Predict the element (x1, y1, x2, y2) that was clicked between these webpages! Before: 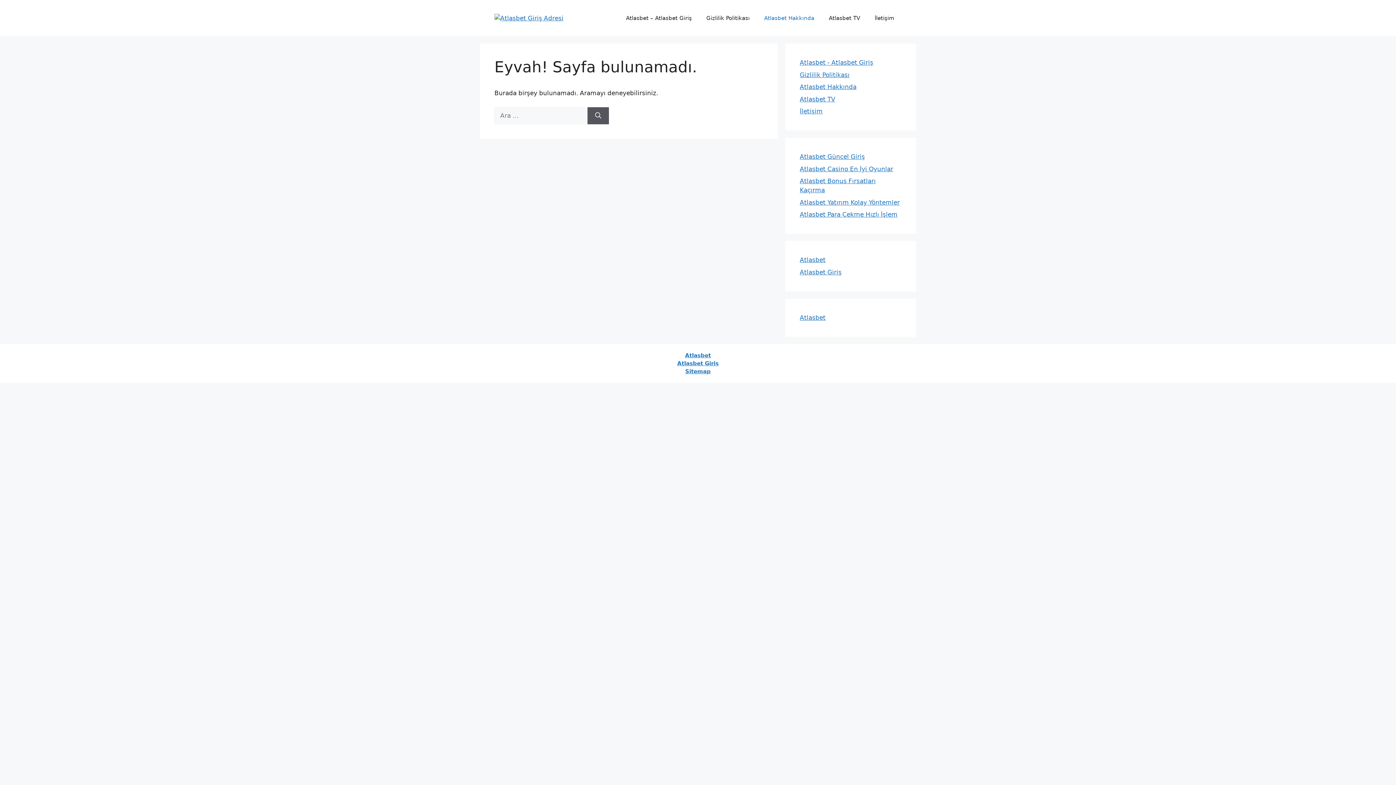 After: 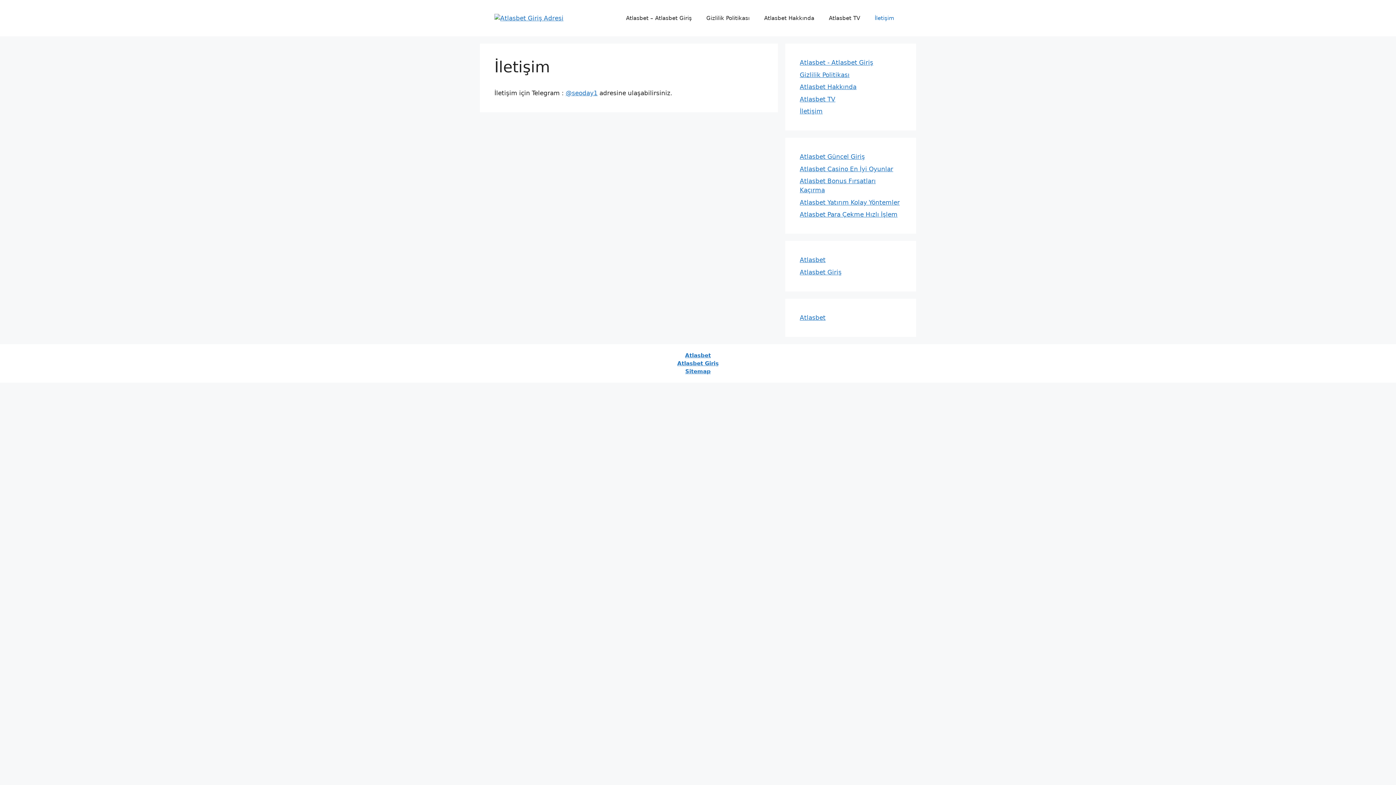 Action: bbox: (867, 7, 901, 29) label: İletişim